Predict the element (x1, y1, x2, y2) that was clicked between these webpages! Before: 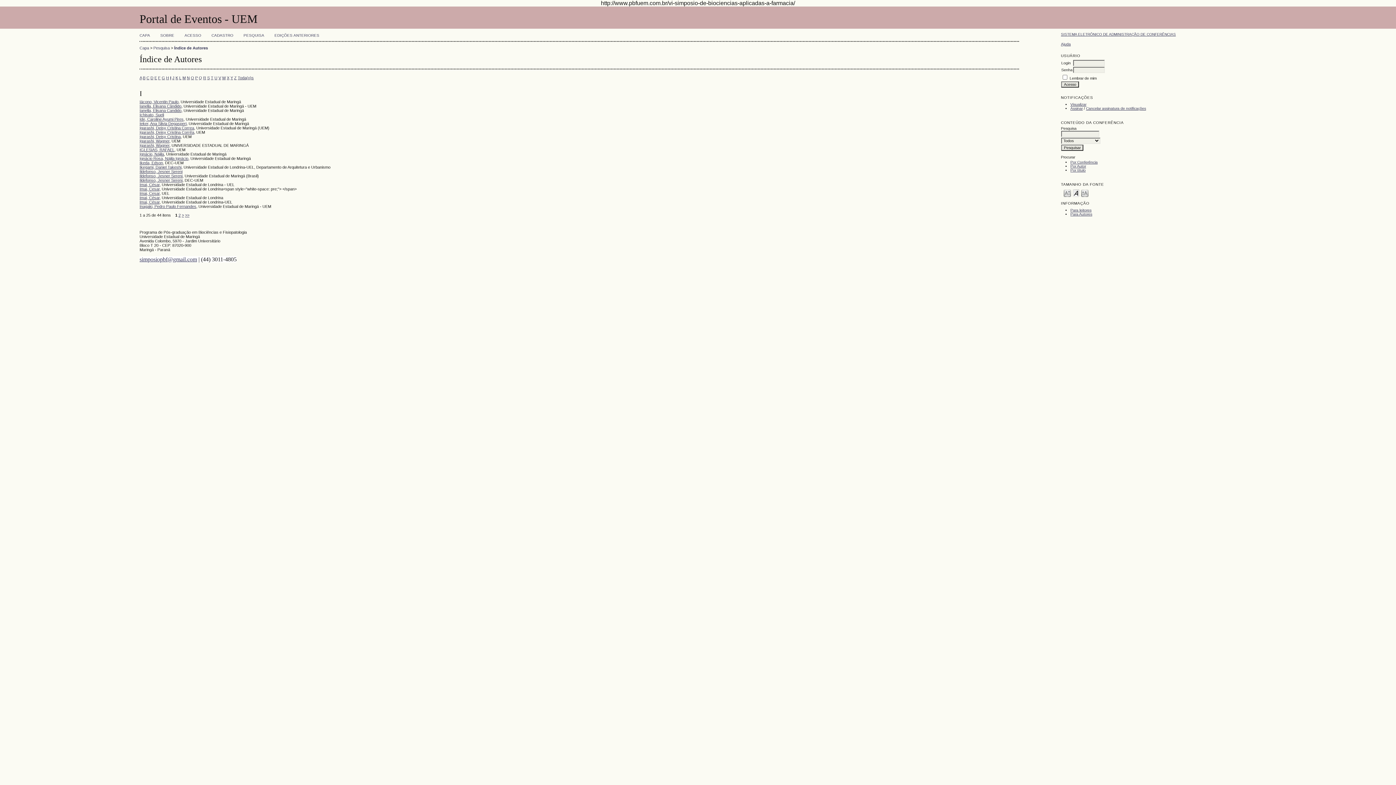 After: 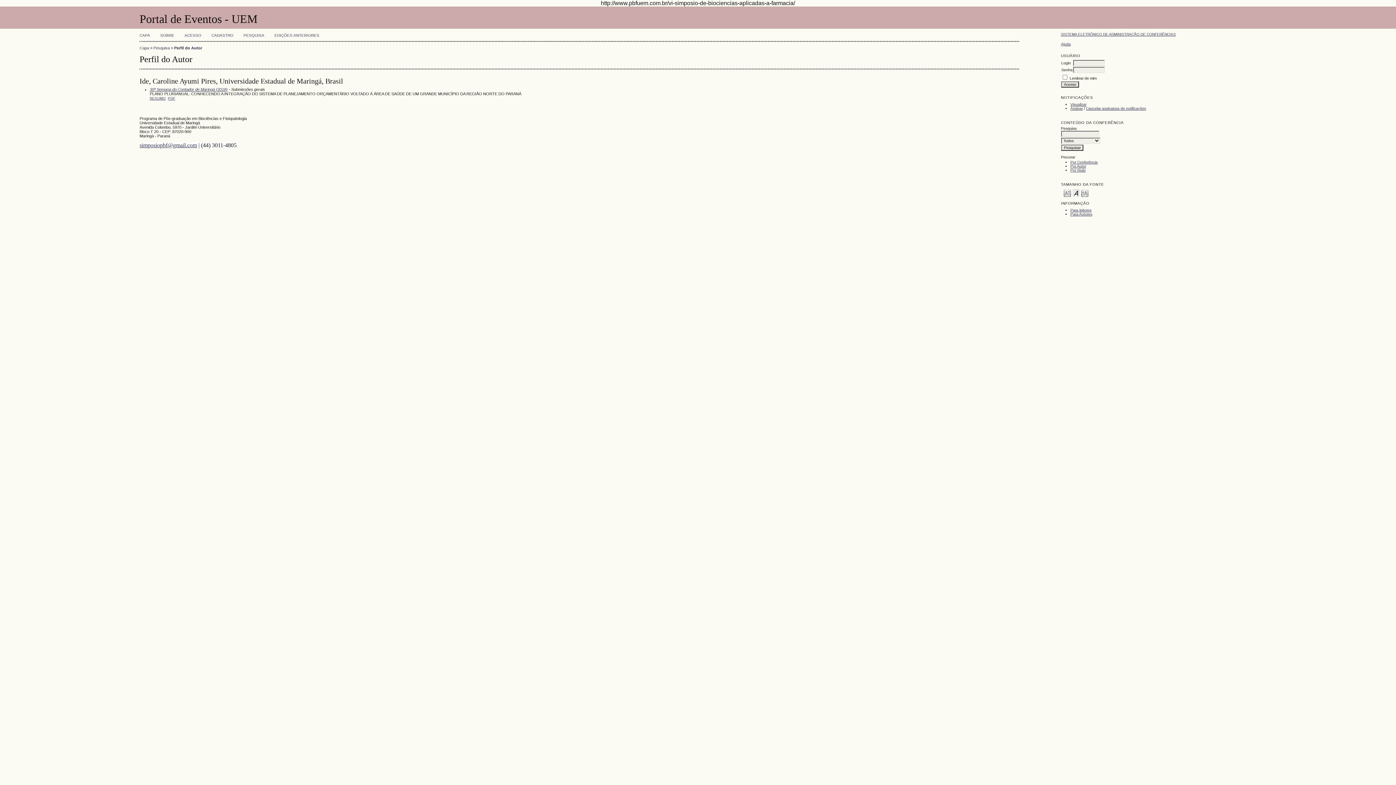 Action: bbox: (139, 117, 183, 121) label: Ide, Caroline Ayumi Pires